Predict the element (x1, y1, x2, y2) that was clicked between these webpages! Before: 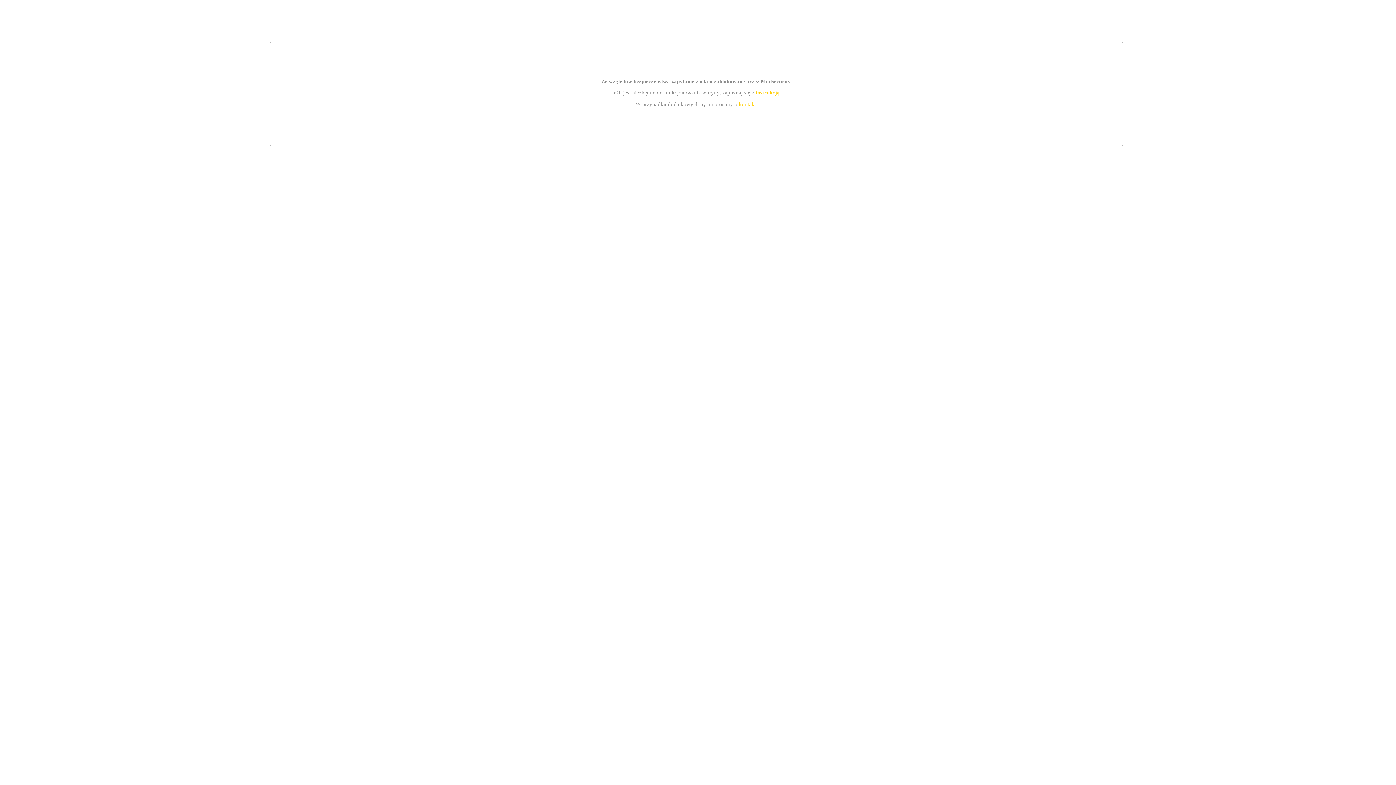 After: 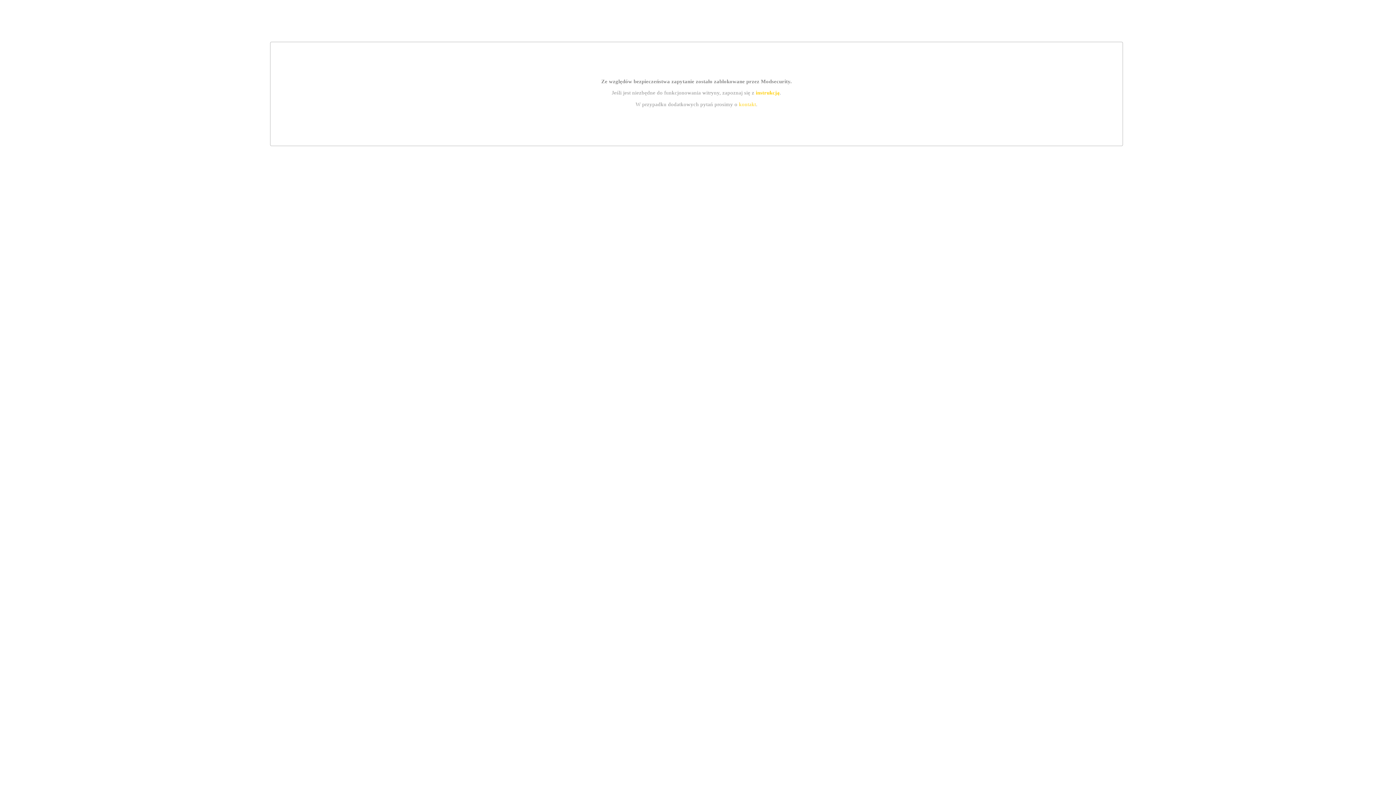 Action: bbox: (739, 101, 756, 107) label: kontakt